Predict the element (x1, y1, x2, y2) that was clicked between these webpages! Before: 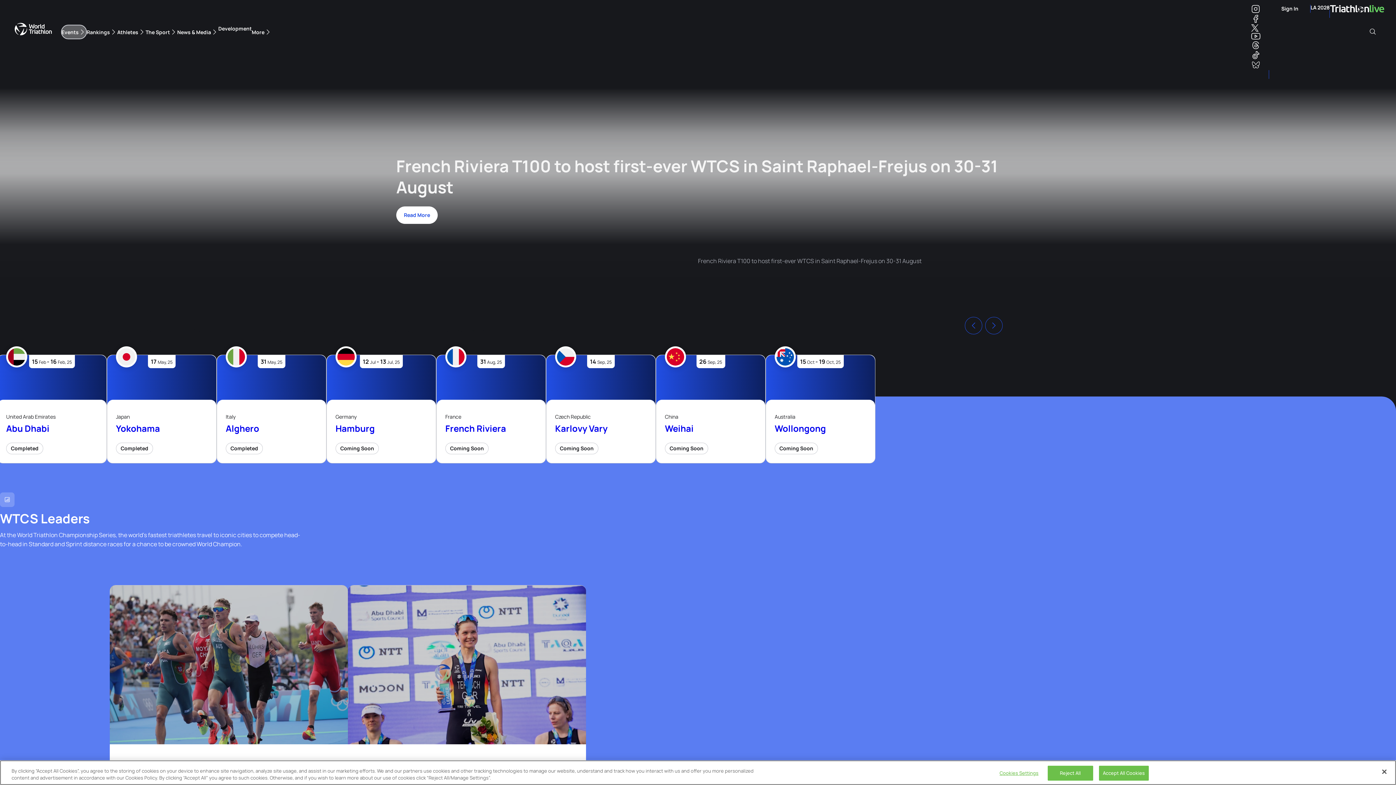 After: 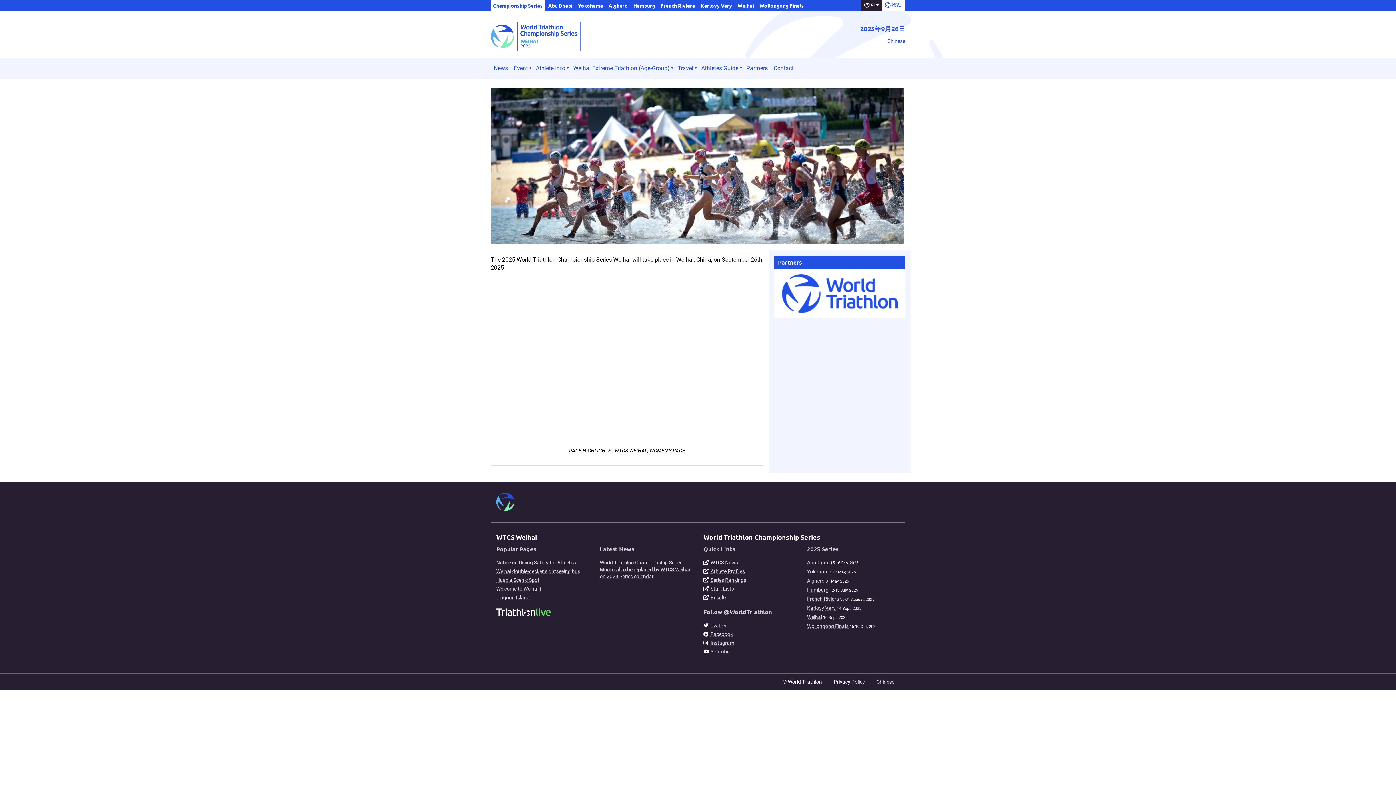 Action: label: Coming Soon bbox: (665, 442, 708, 454)